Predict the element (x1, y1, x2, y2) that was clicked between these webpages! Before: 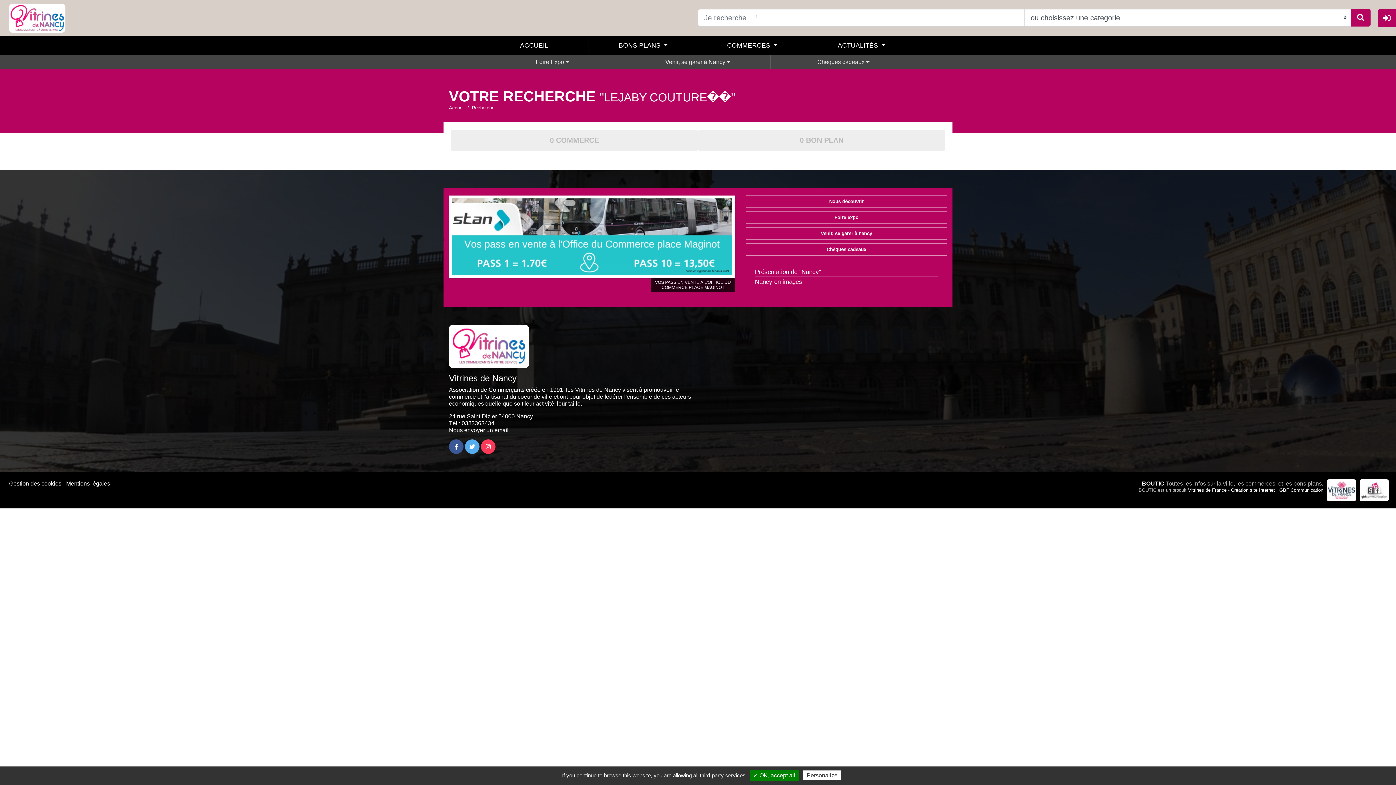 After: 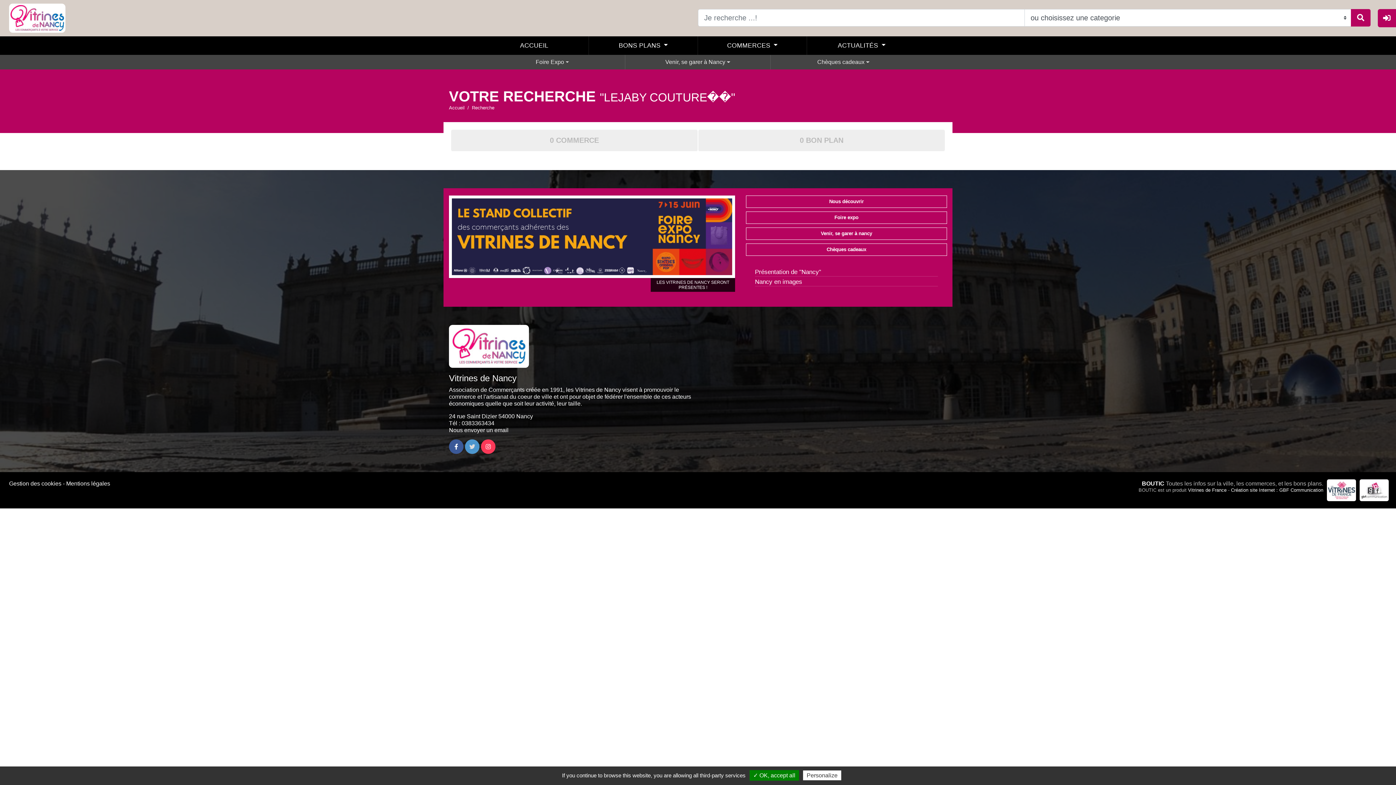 Action: bbox: (465, 439, 479, 454)